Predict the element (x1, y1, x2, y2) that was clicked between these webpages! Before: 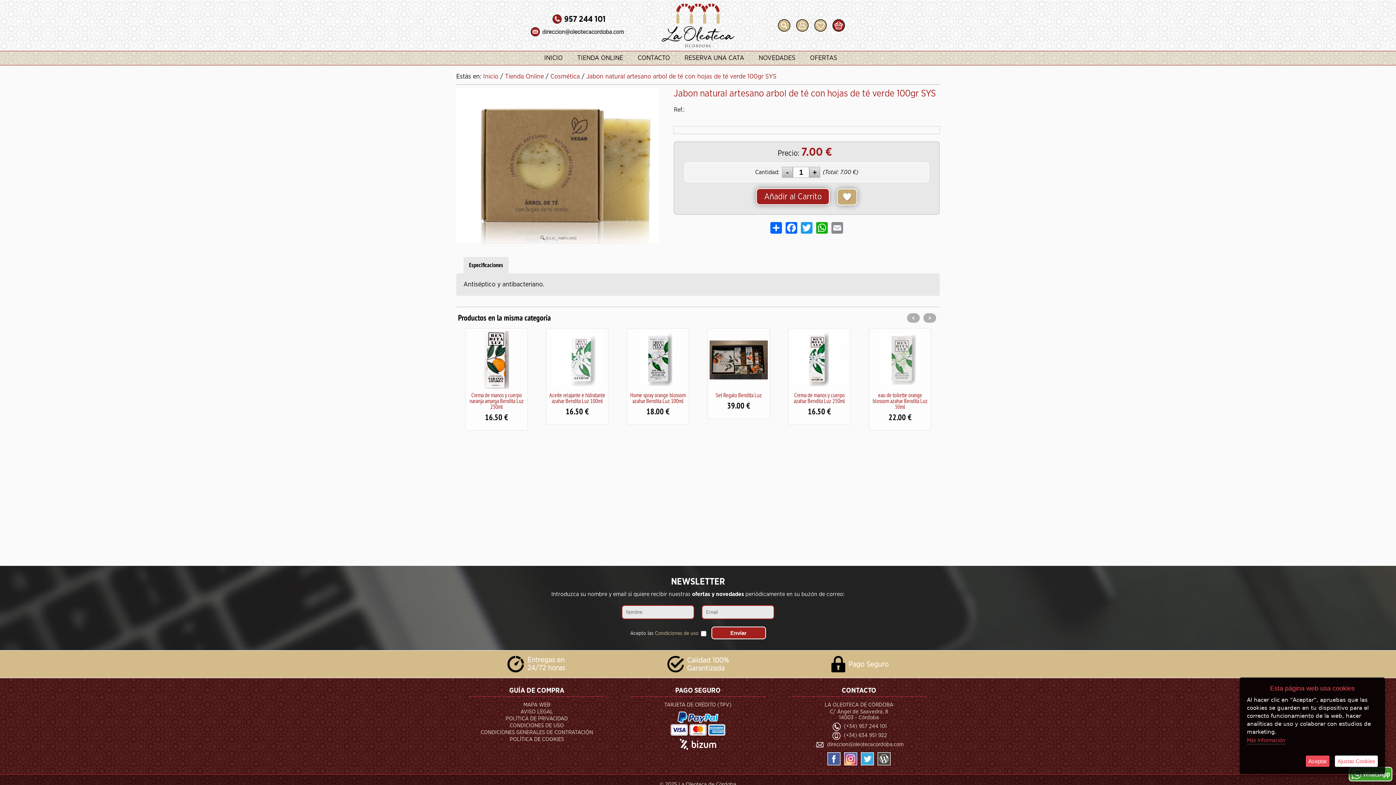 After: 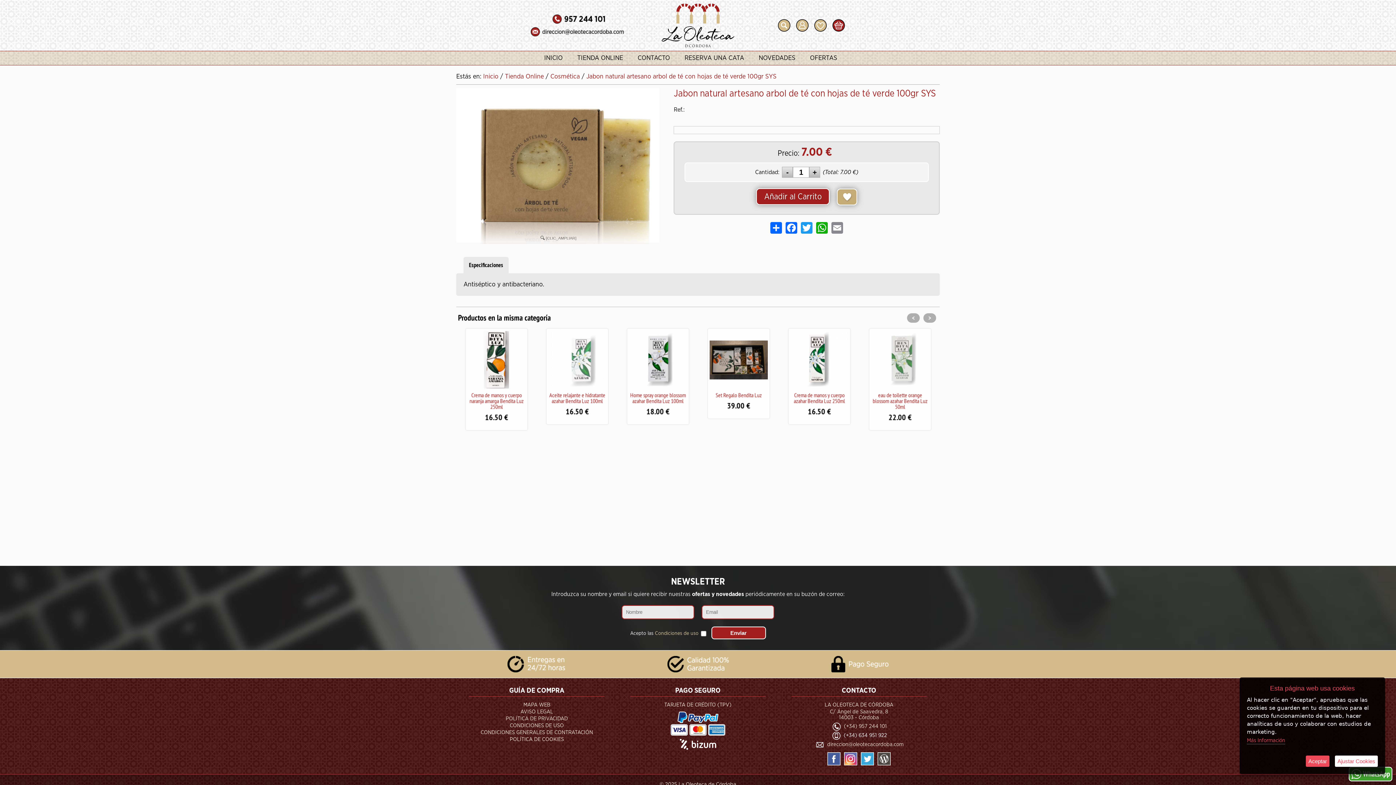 Action: bbox: (843, 733, 887, 738) label: (+34) 634 951 922